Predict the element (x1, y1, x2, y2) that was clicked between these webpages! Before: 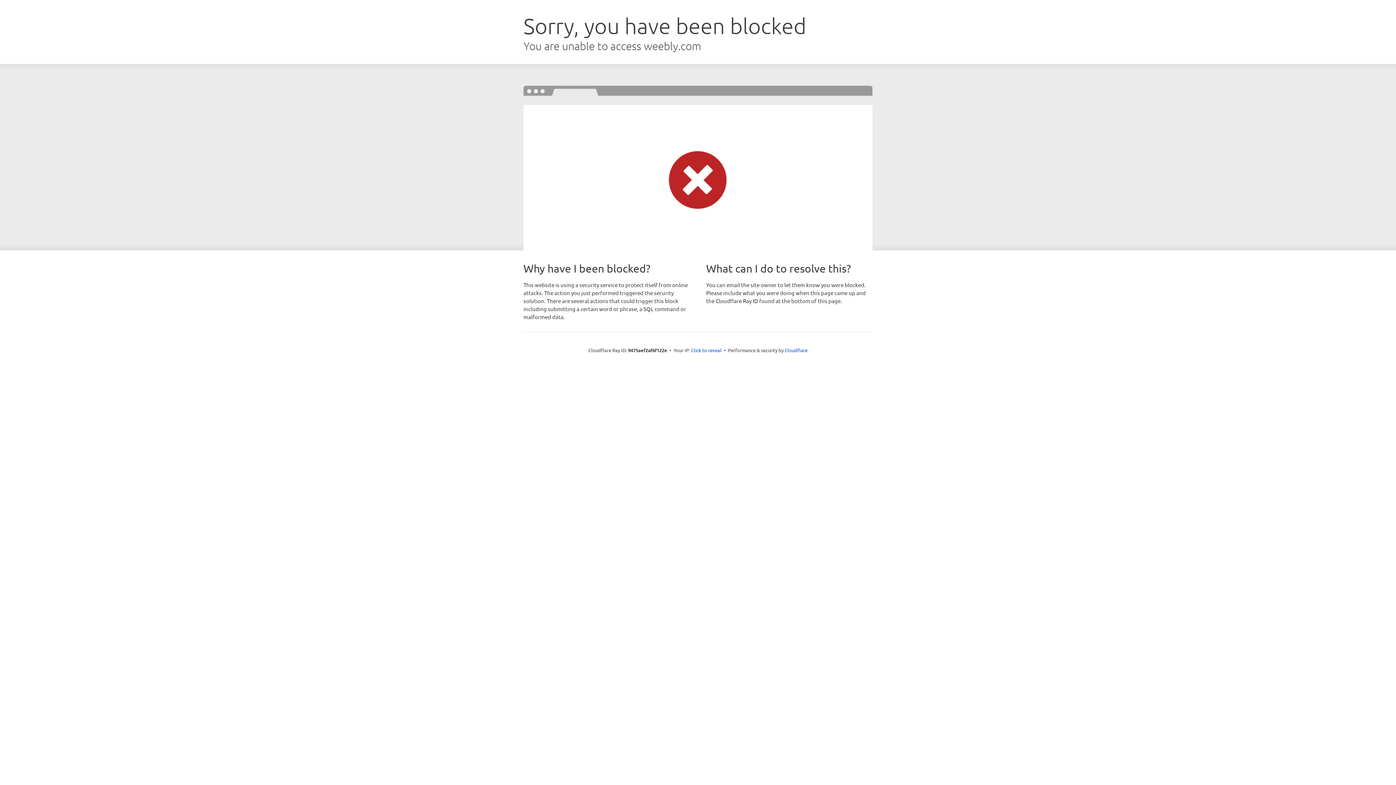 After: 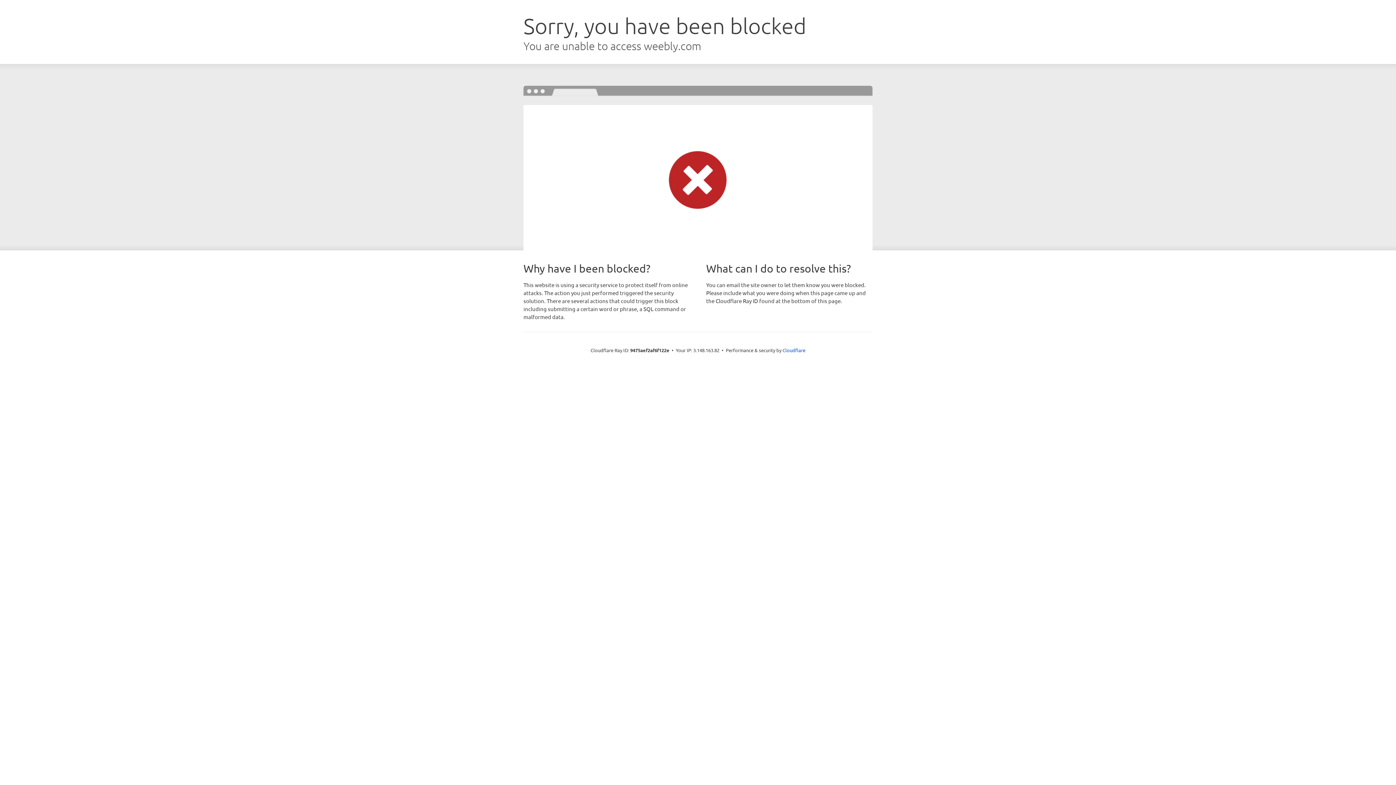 Action: label: Click to reveal bbox: (691, 346, 721, 353)